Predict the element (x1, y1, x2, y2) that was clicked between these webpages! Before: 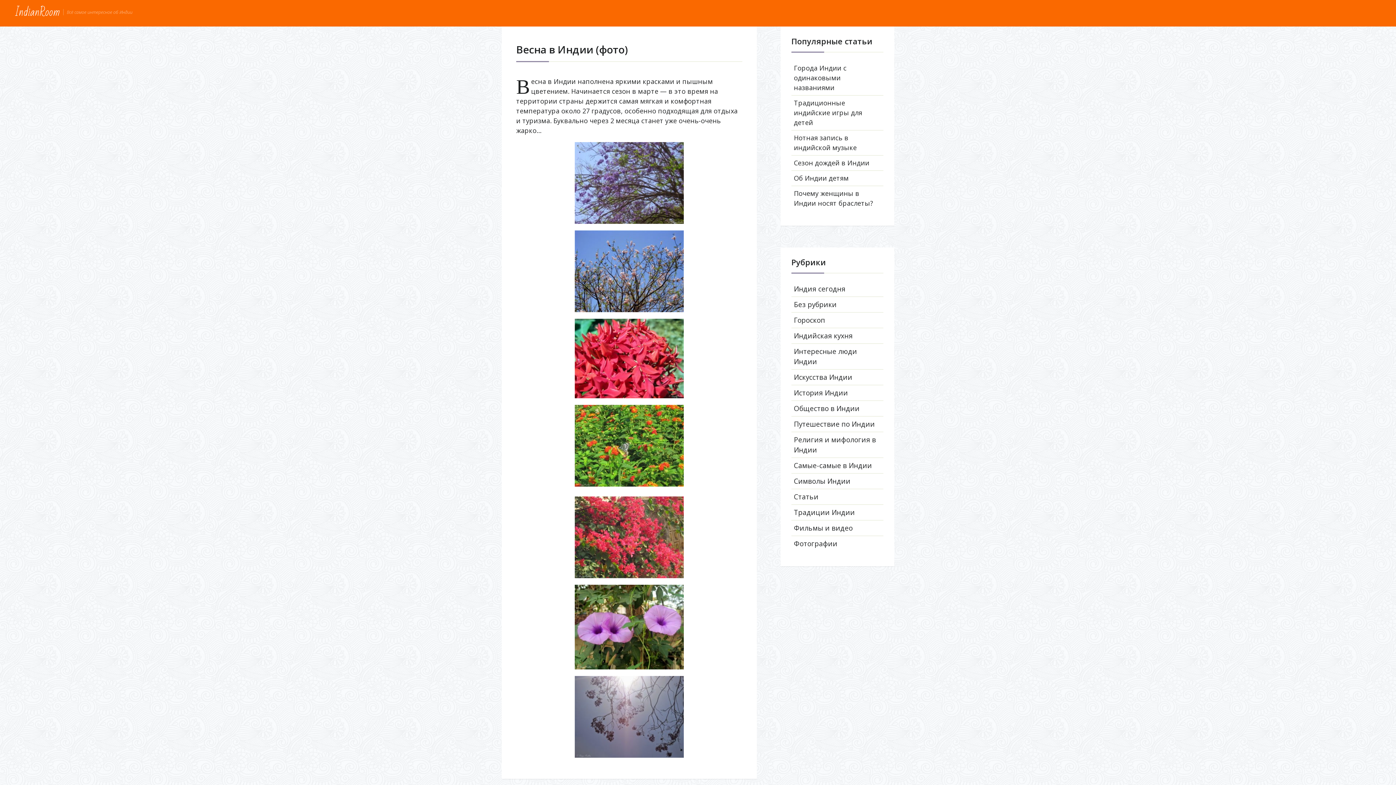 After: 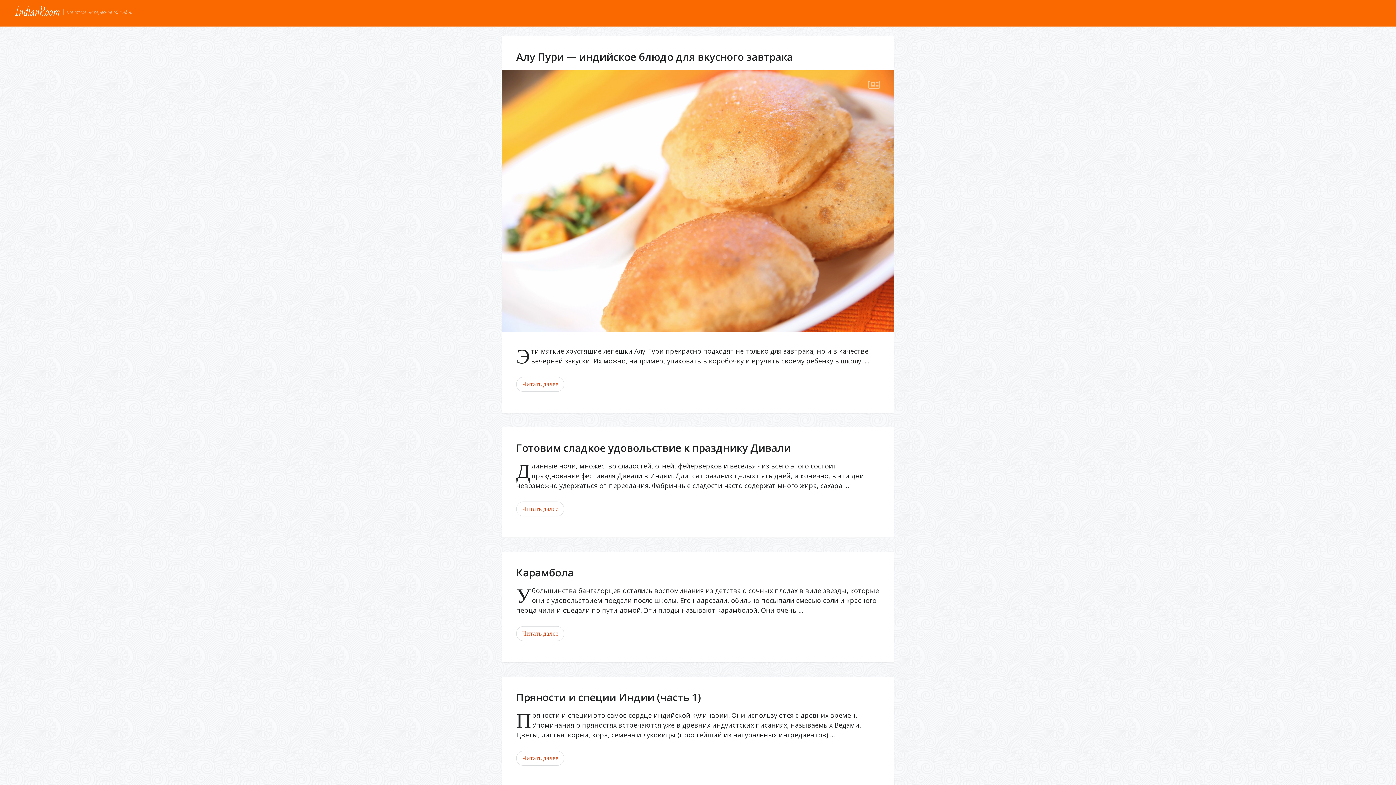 Action: label: Индийская кухня bbox: (794, 331, 856, 340)